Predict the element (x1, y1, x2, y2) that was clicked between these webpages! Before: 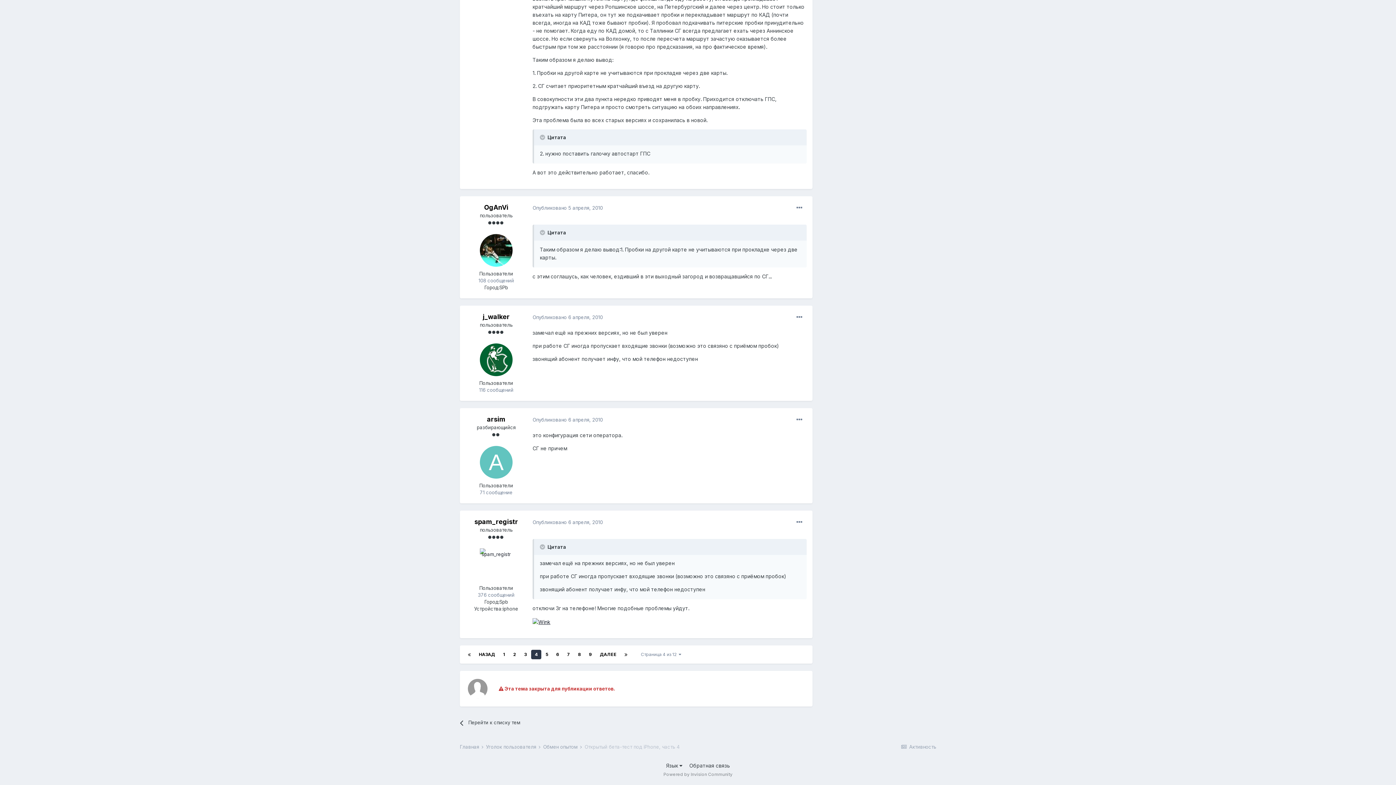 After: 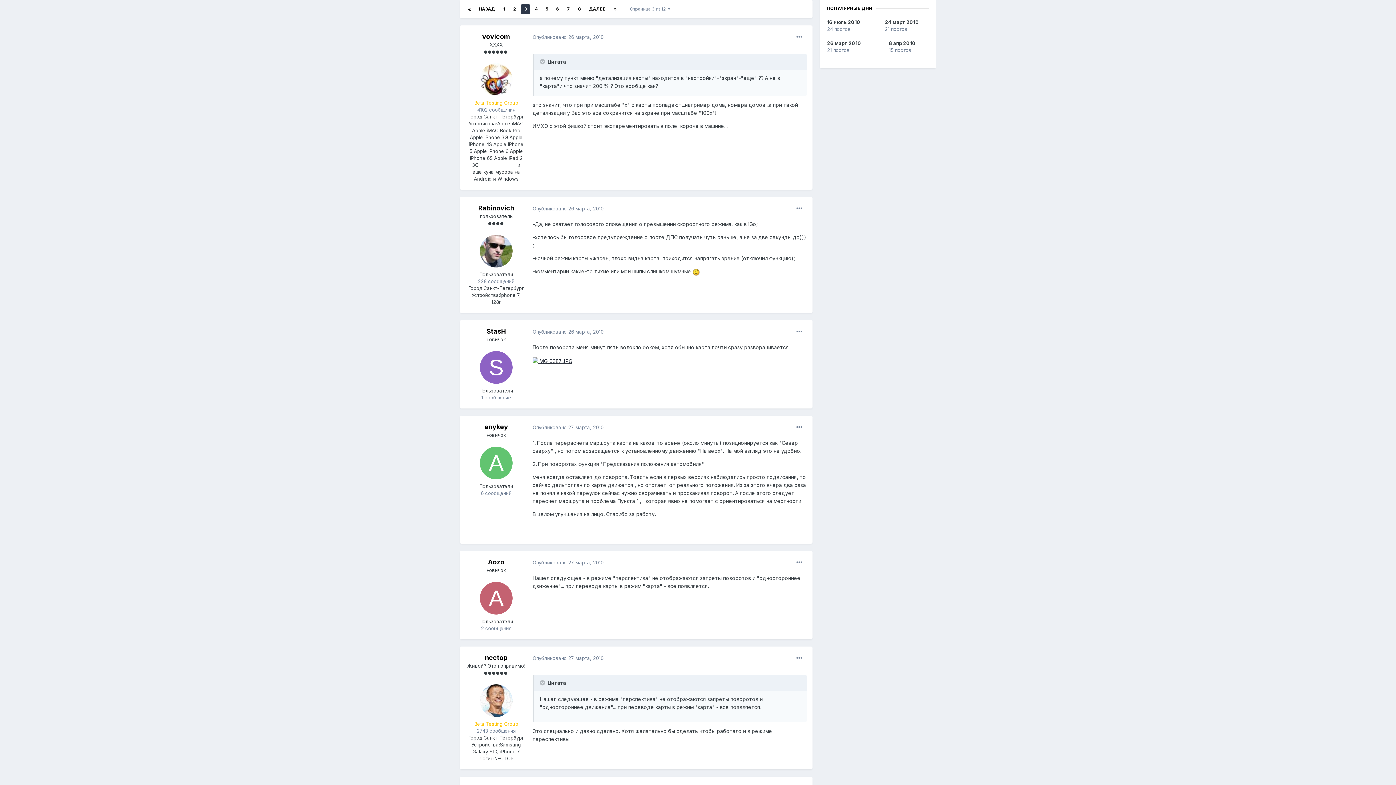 Action: bbox: (520, 650, 530, 659) label: 3